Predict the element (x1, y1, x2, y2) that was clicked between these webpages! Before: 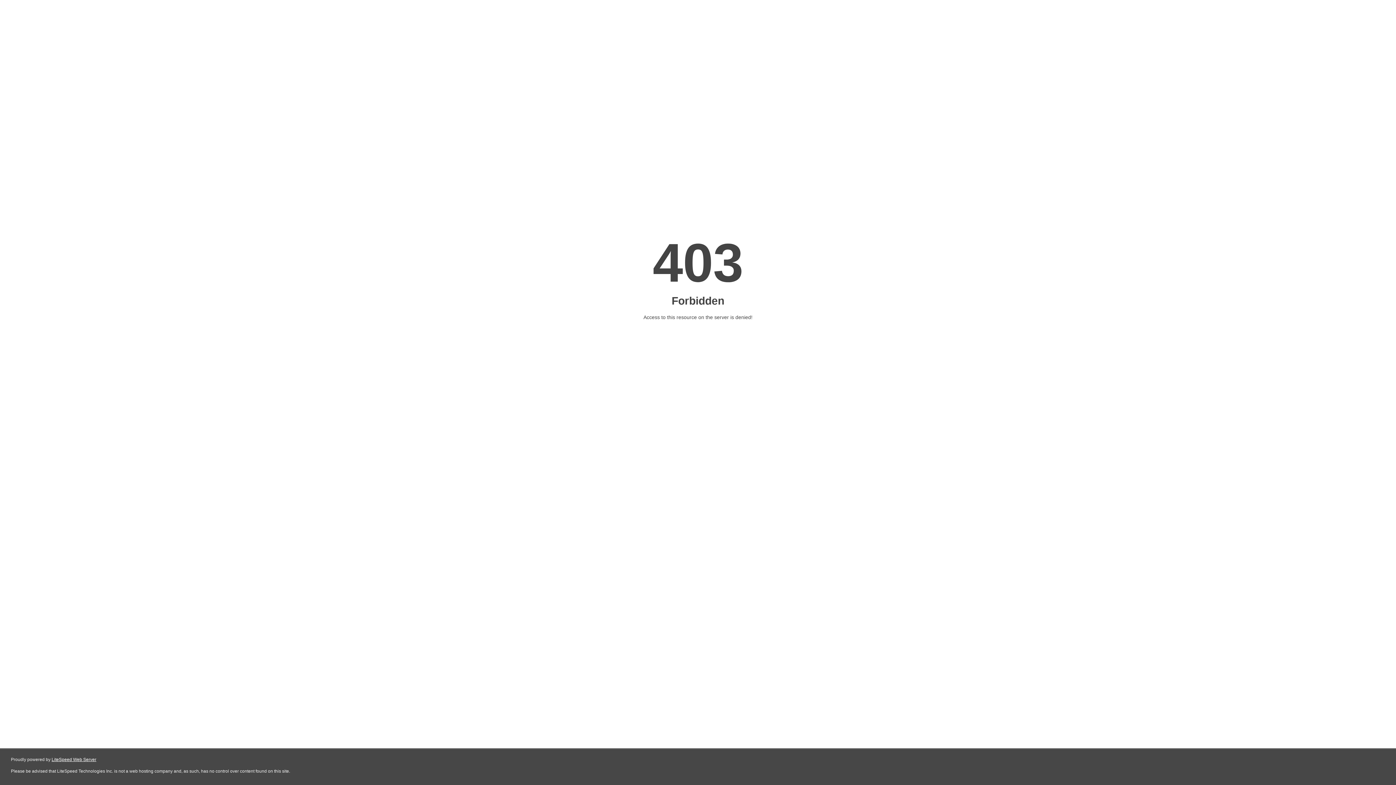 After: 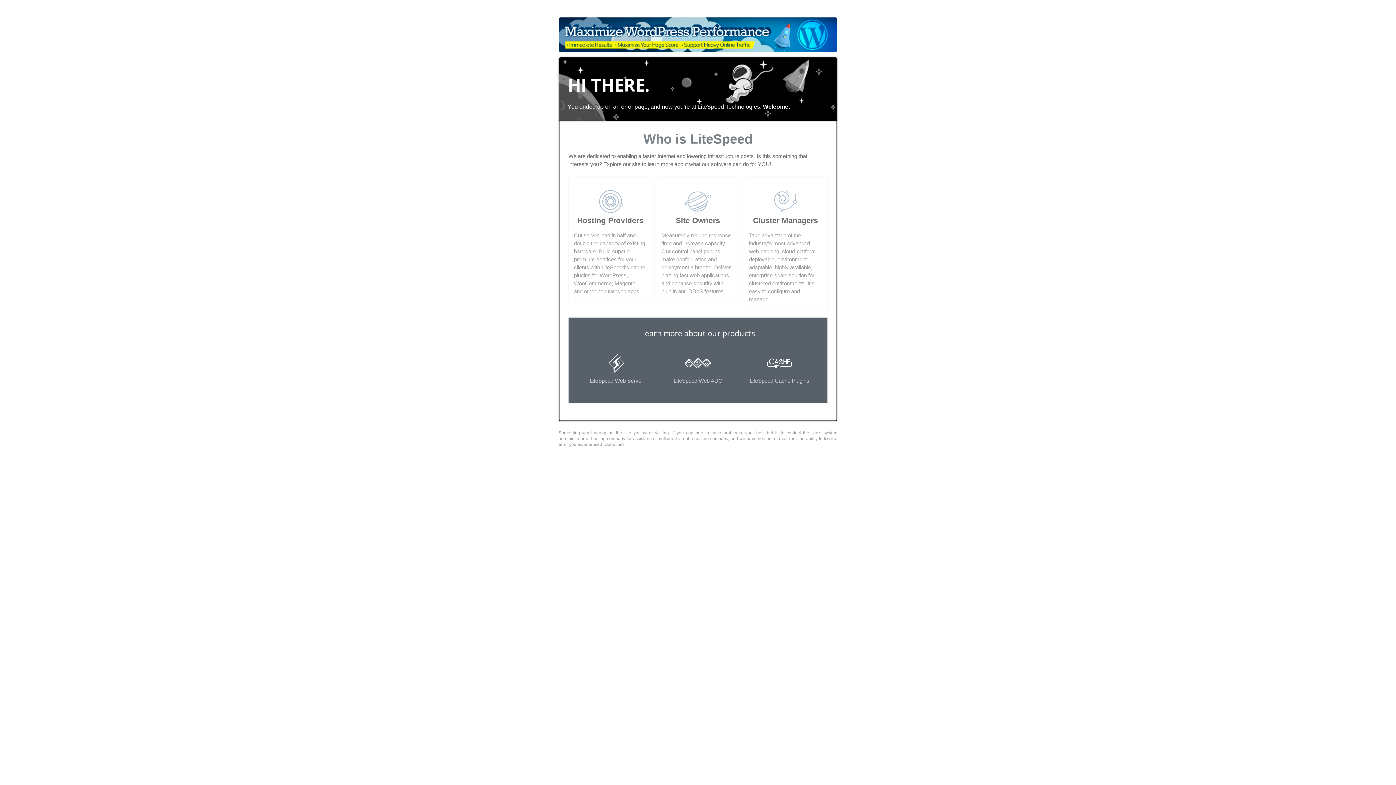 Action: bbox: (51, 757, 96, 762) label: LiteSpeed Web Server